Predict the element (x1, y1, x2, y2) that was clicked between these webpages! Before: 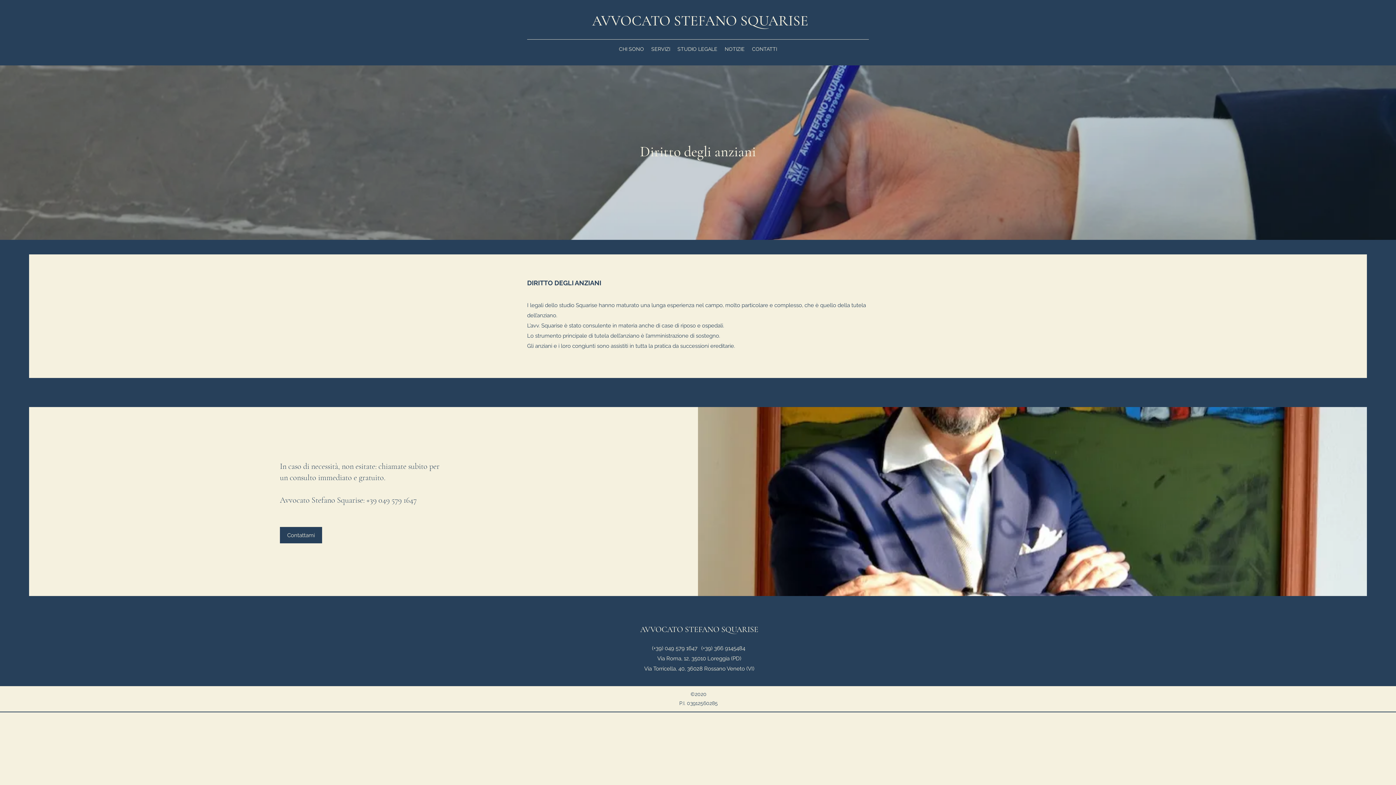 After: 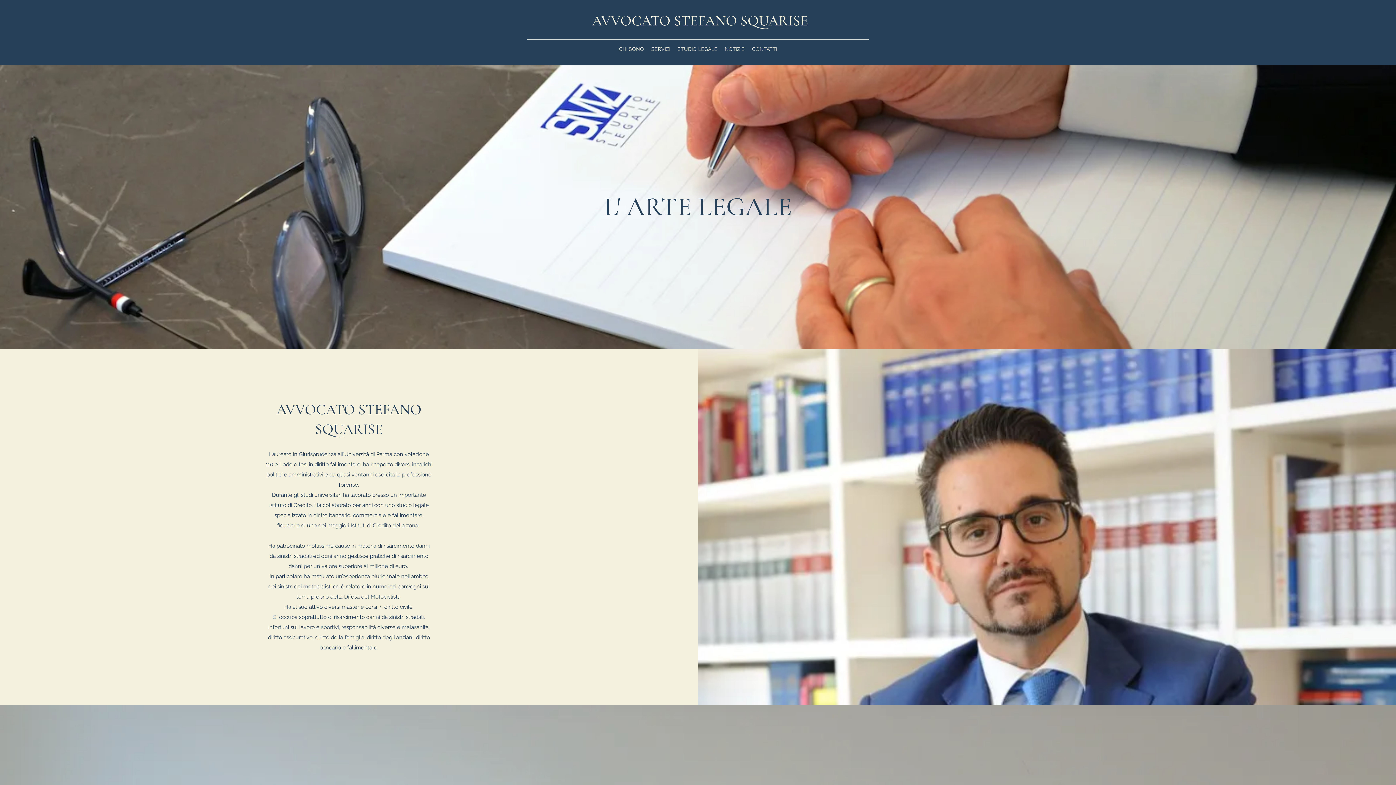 Action: bbox: (640, 625, 758, 634) label: AVVOCATO STEFANO SQUARISE